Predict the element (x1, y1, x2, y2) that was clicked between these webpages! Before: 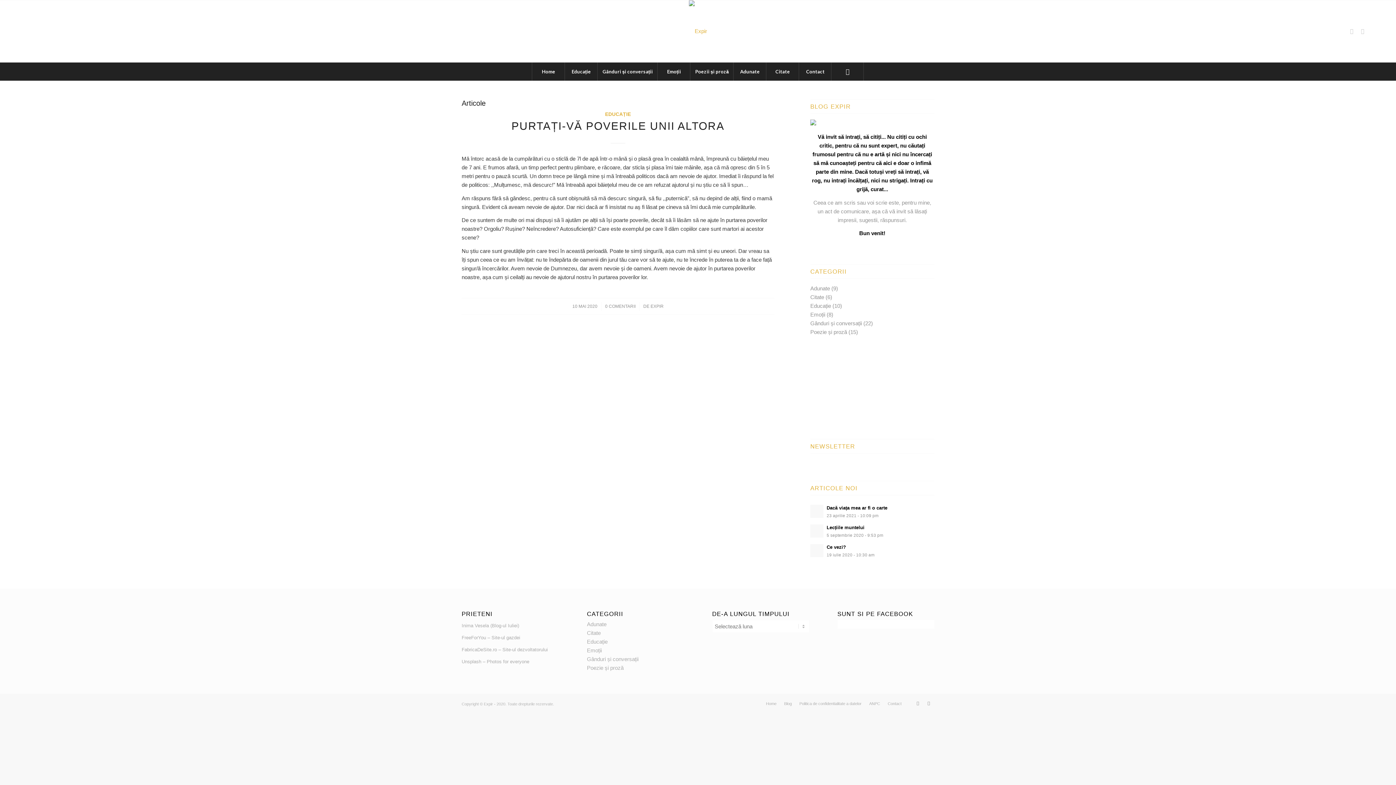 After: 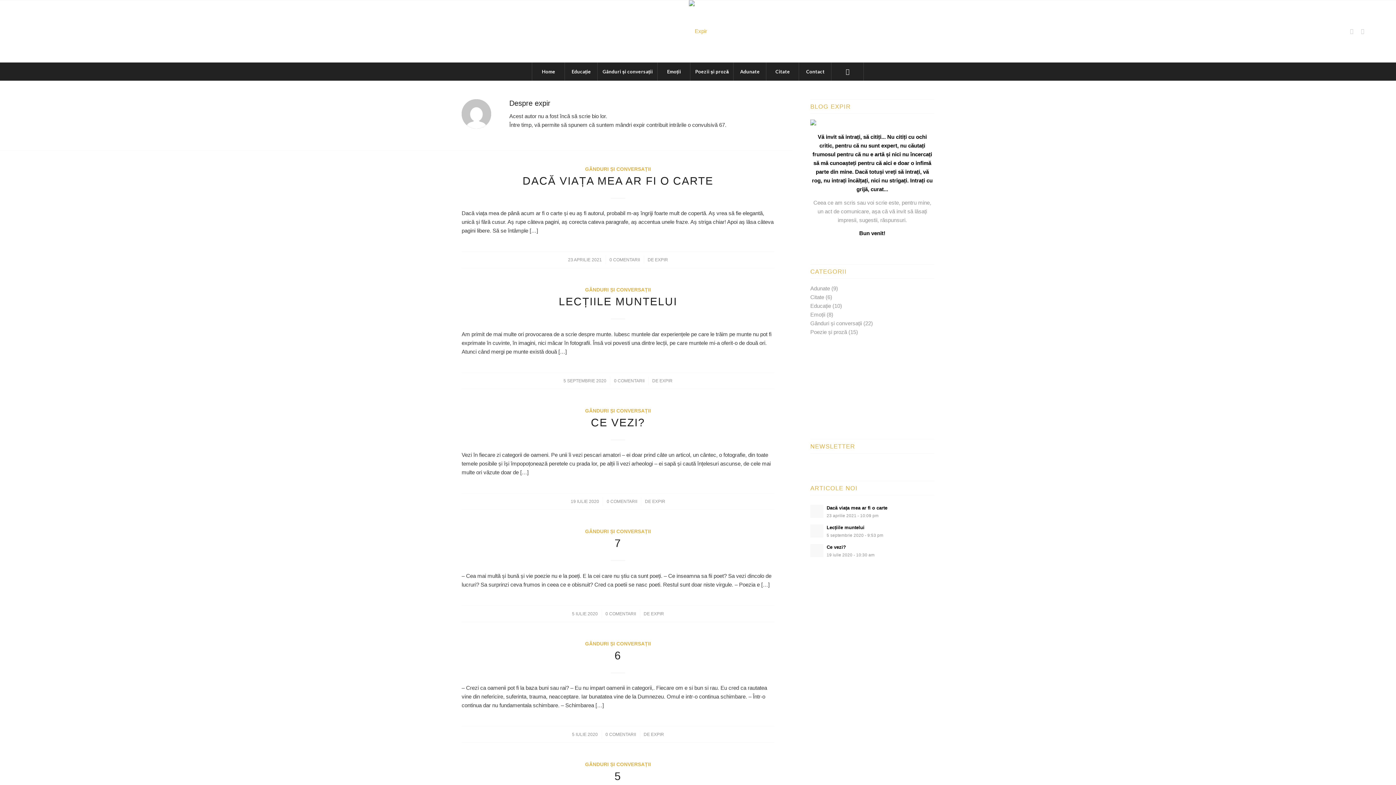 Action: label: EXPIR bbox: (650, 303, 663, 309)